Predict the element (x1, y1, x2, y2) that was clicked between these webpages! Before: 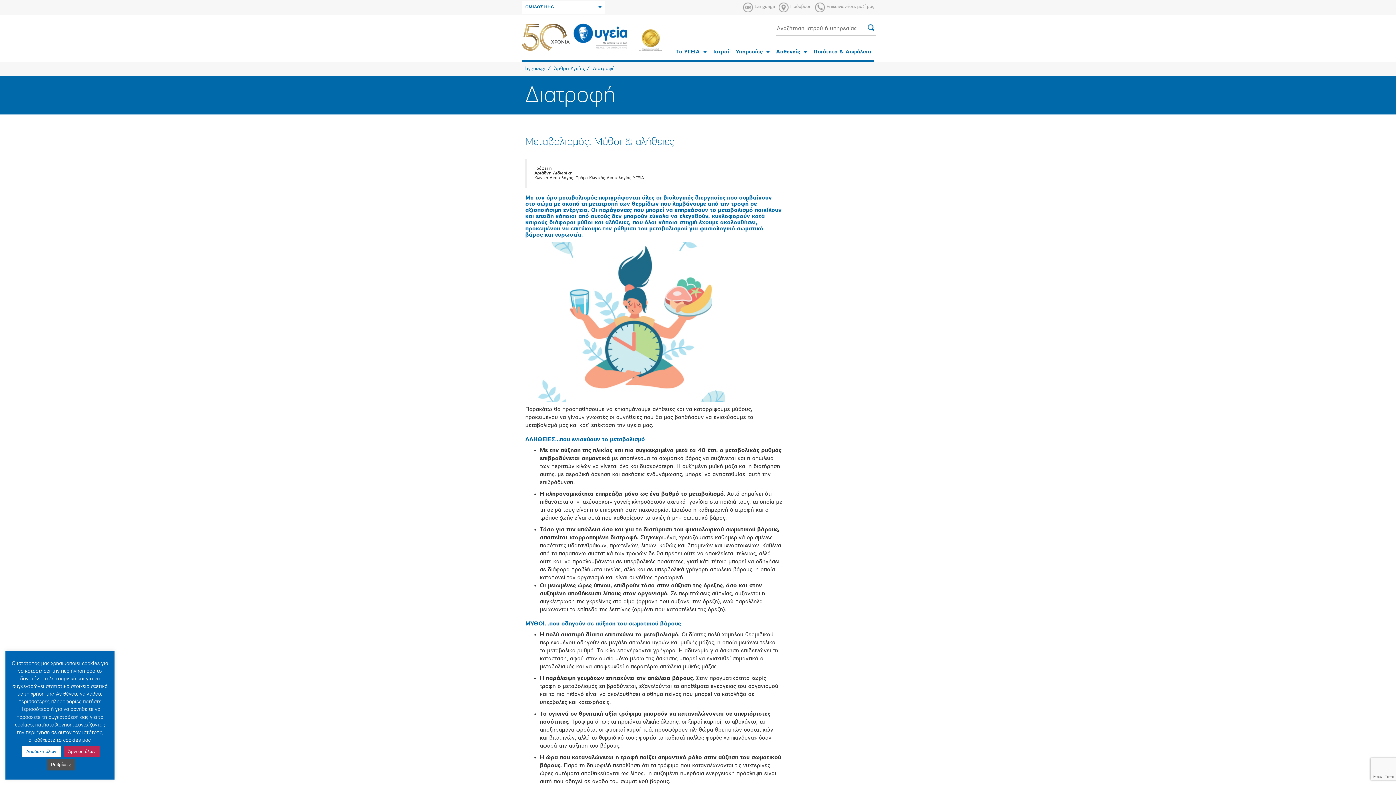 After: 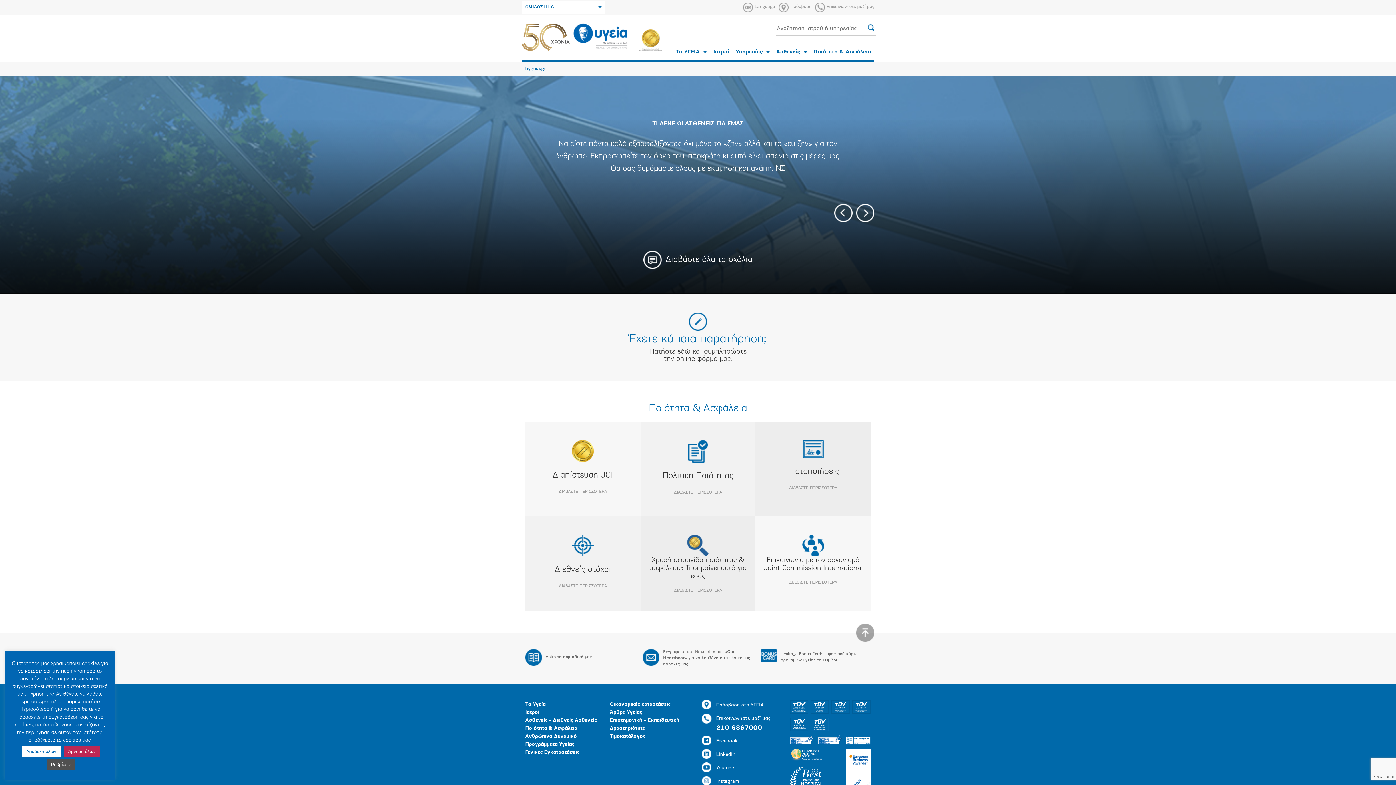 Action: bbox: (810, 44, 874, 59) label: Ποιότητα & Ασφάλεια